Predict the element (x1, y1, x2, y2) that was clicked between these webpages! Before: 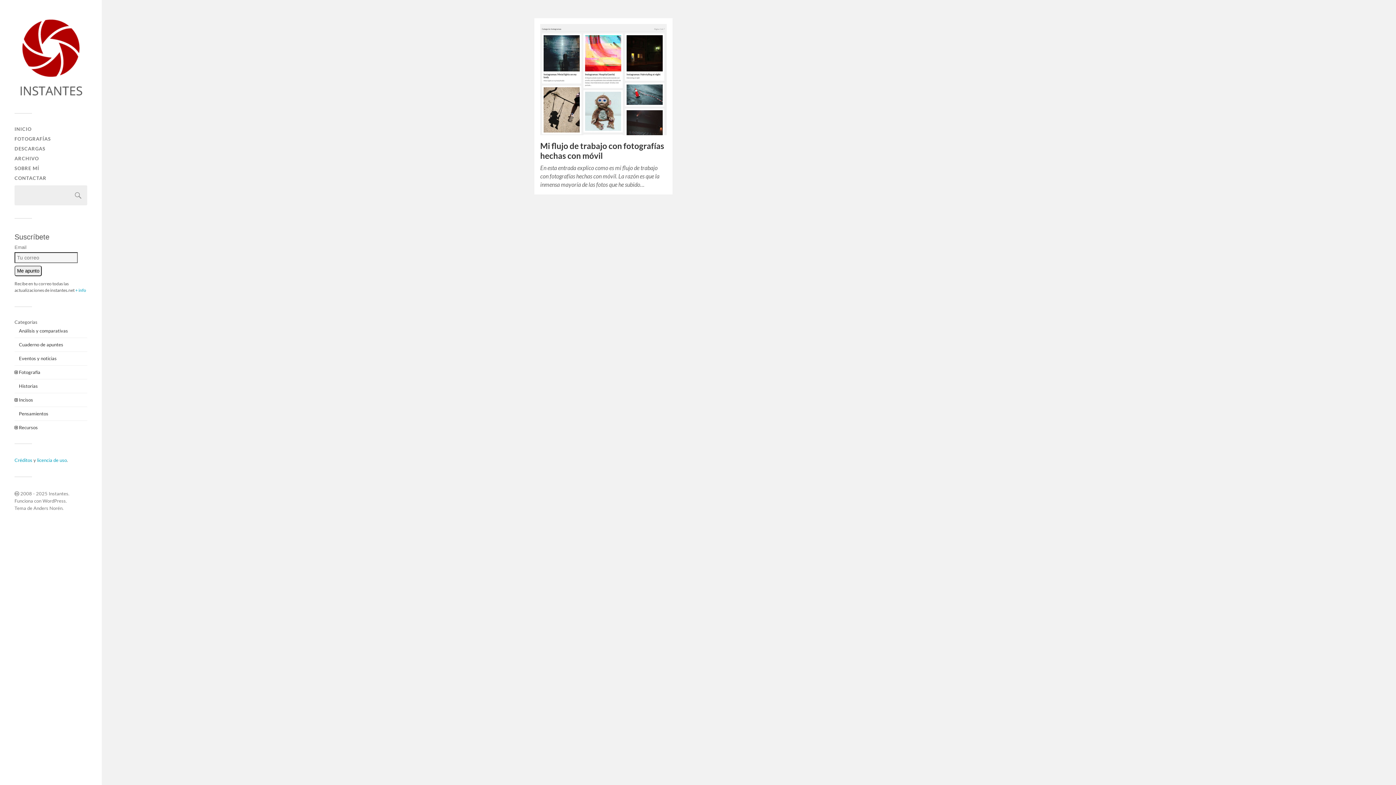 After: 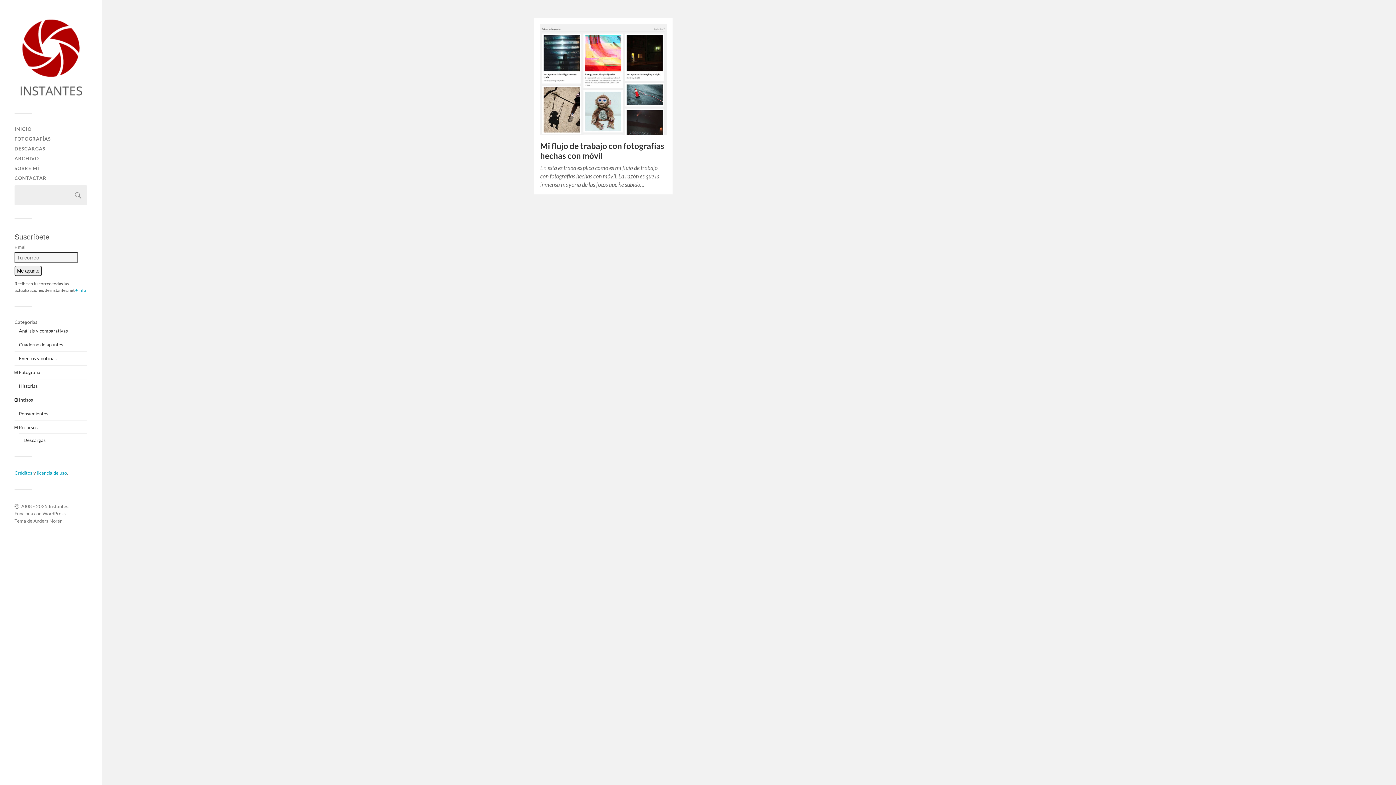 Action: bbox: (14, 424, 17, 430)